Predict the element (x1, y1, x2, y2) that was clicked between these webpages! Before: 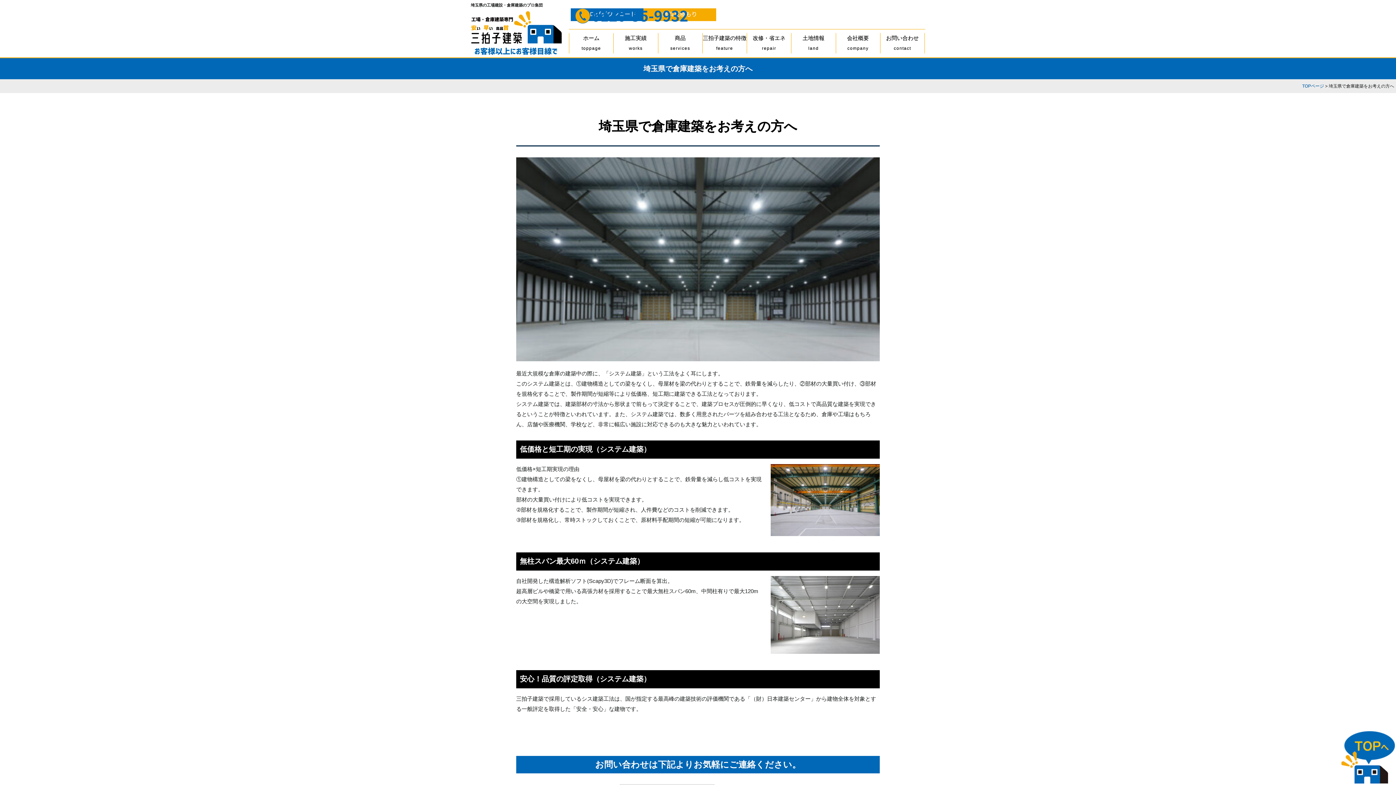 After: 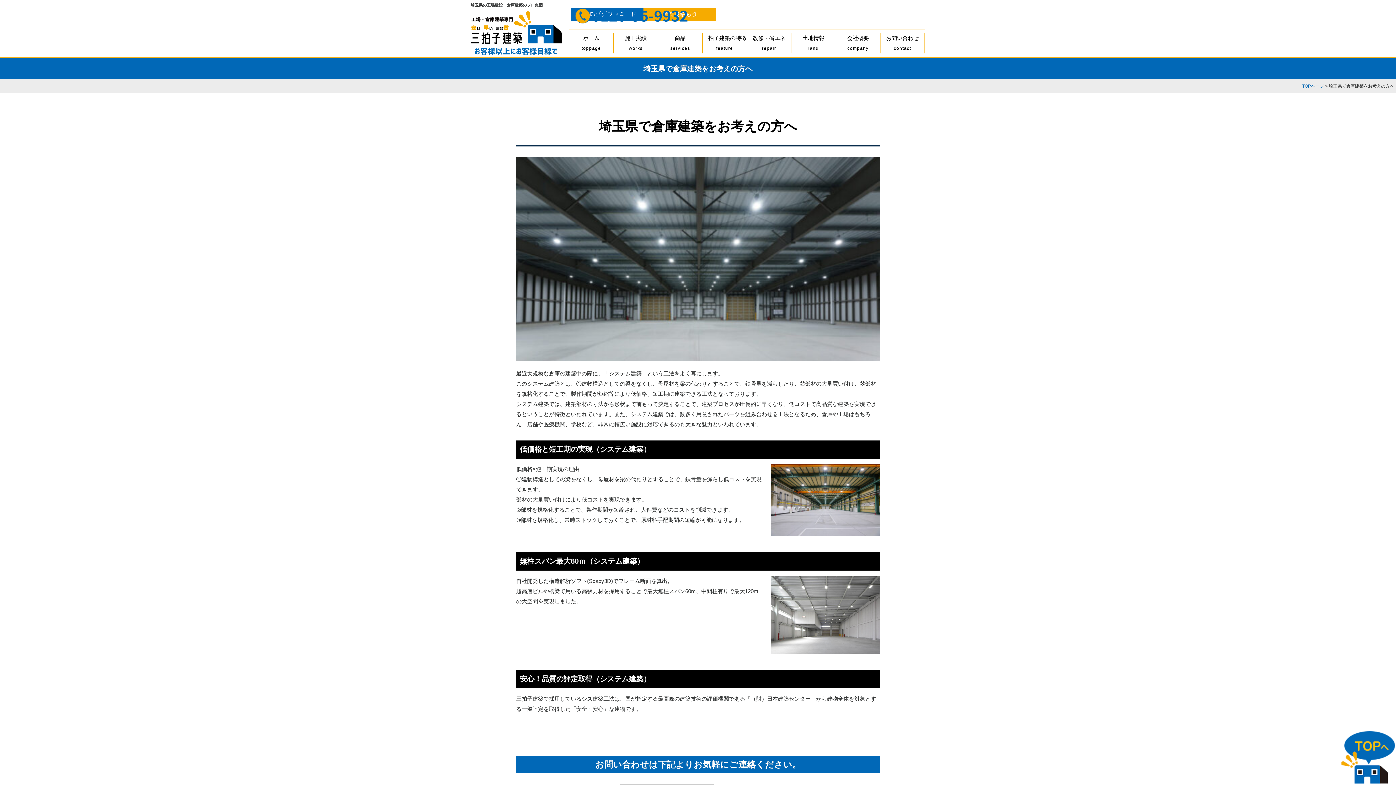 Action: bbox: (1341, 780, 1396, 786)